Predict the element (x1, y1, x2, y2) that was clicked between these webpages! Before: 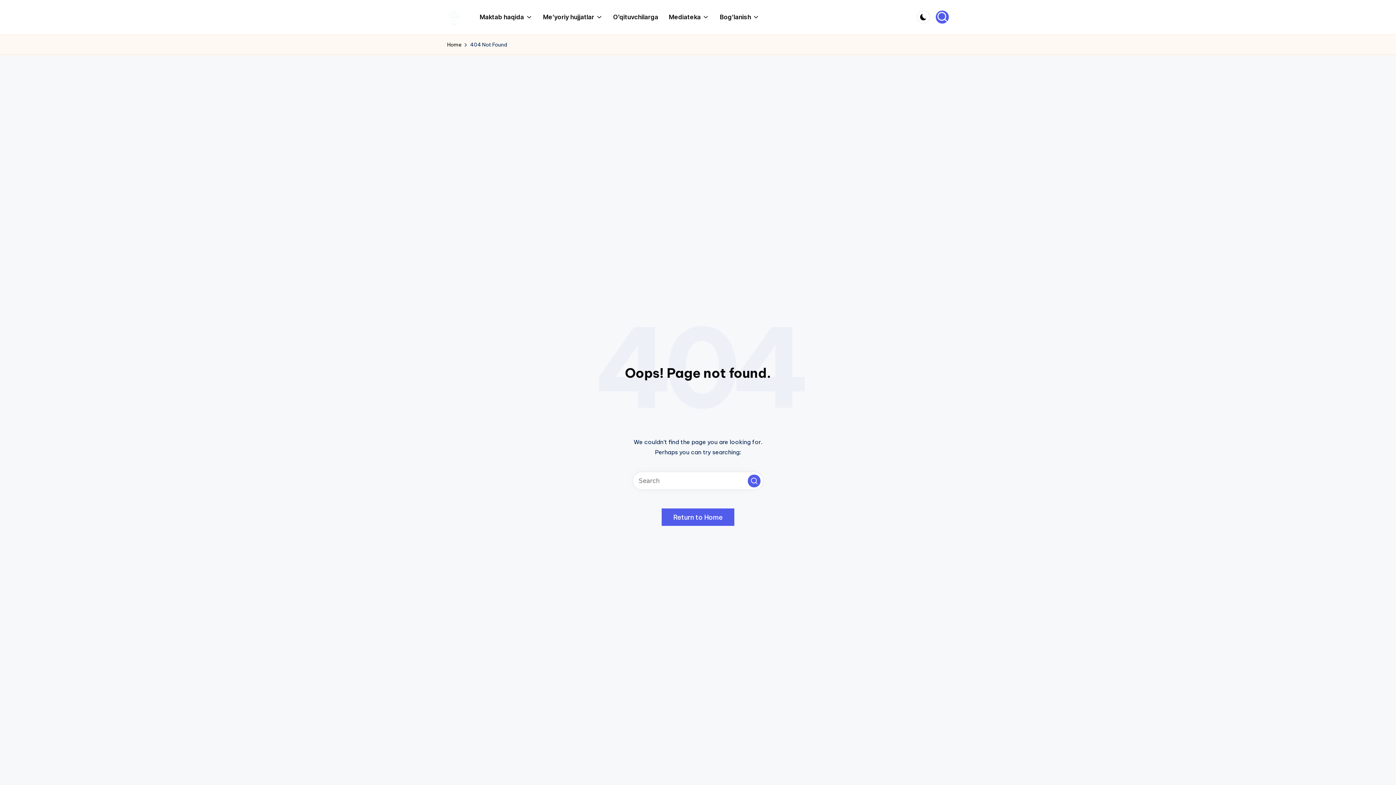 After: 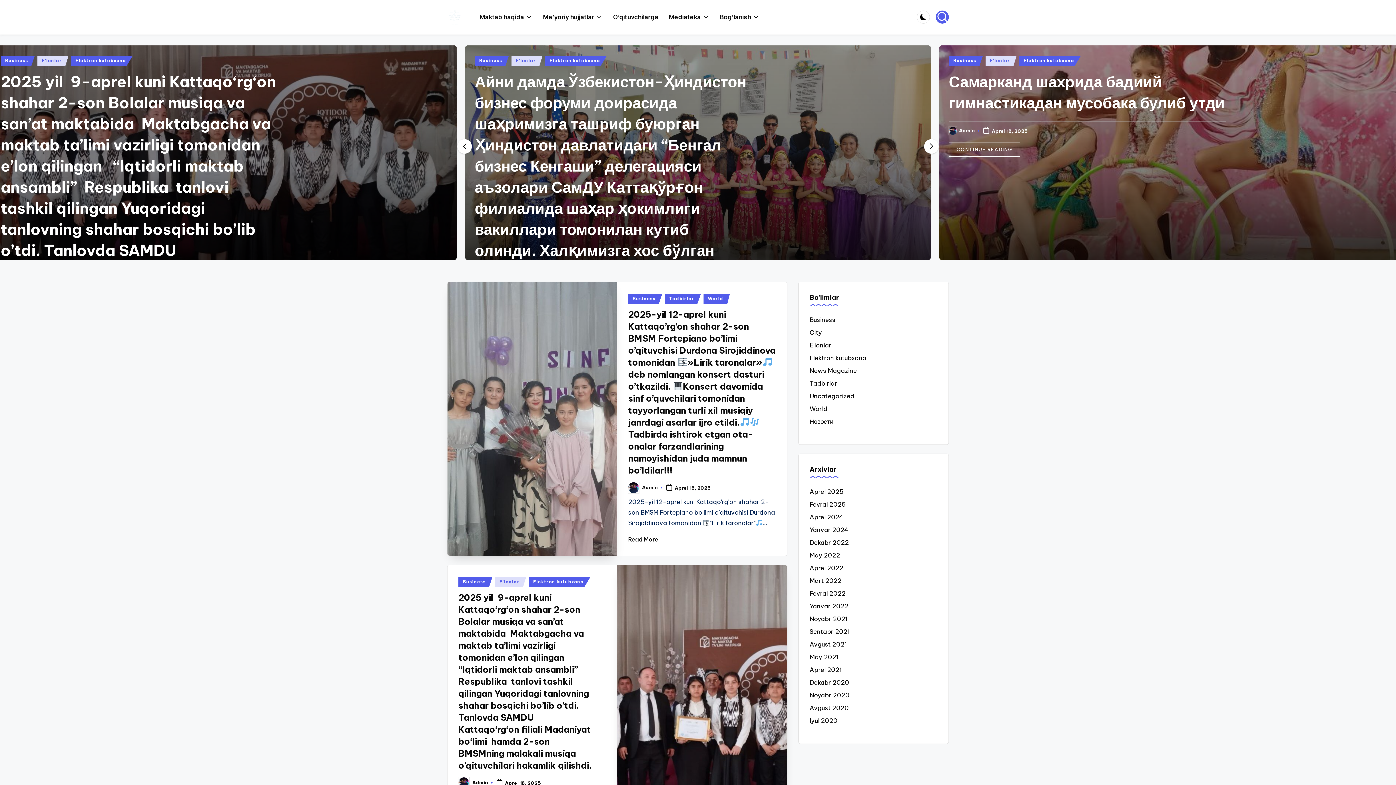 Action: label: Return to Home bbox: (661, 508, 734, 526)